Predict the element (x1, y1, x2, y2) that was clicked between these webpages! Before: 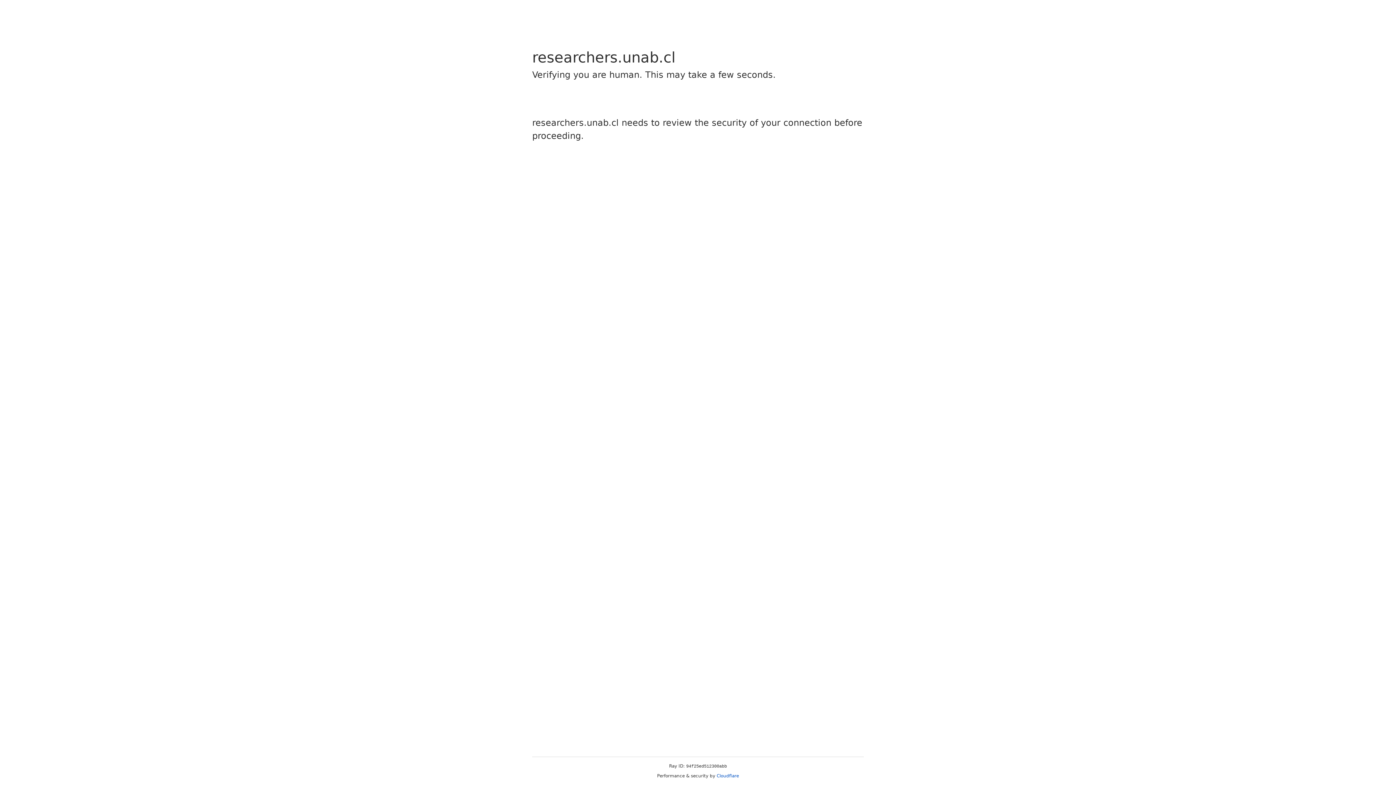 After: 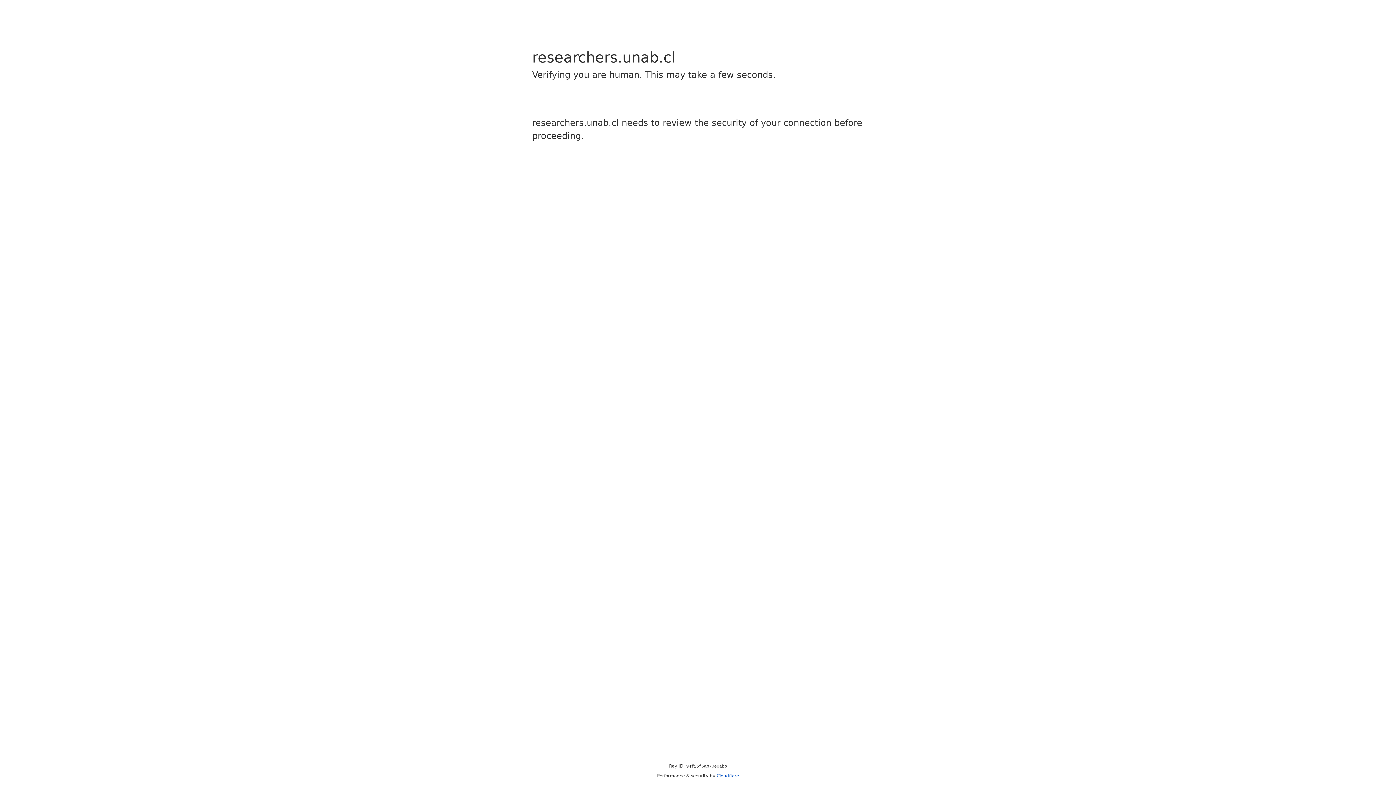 Action: bbox: (716, 773, 739, 778) label: Cloudflare